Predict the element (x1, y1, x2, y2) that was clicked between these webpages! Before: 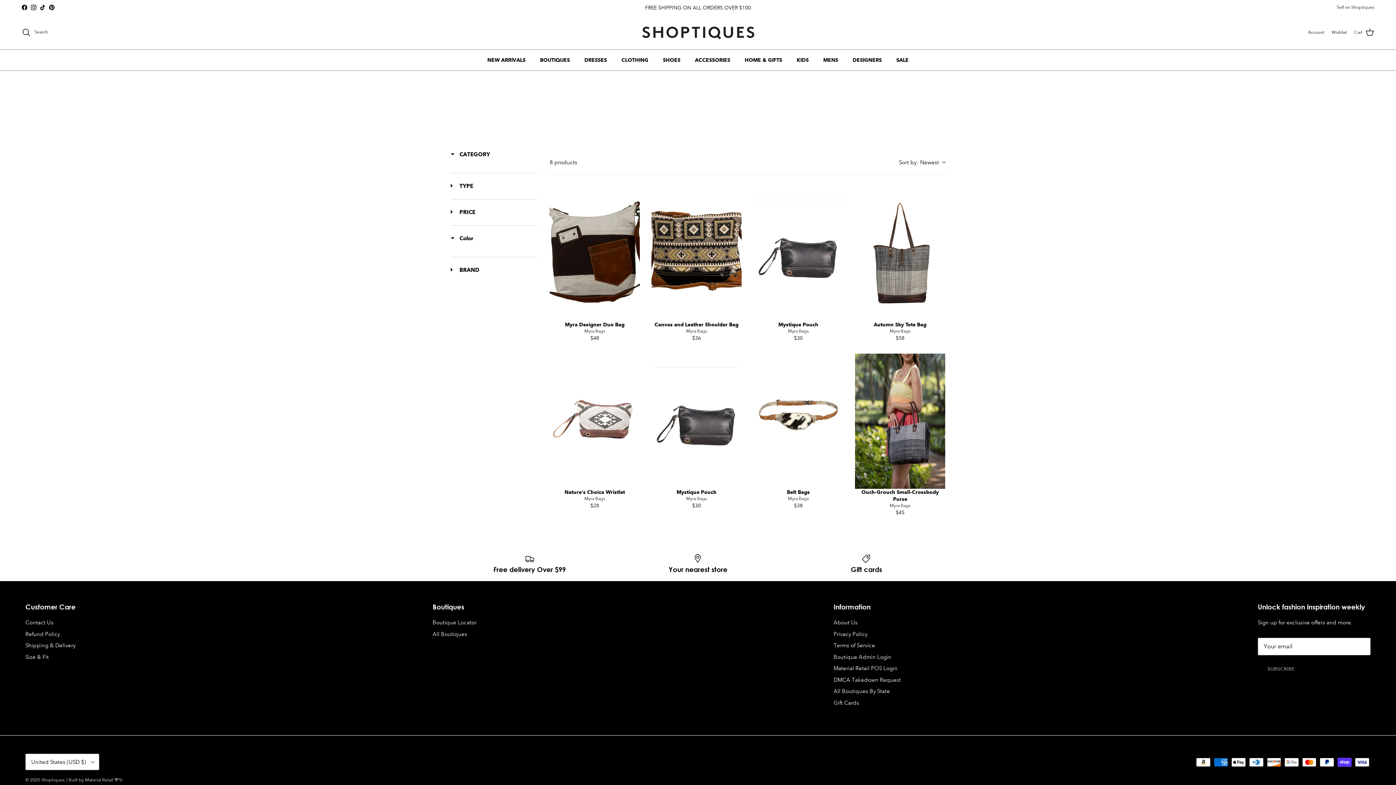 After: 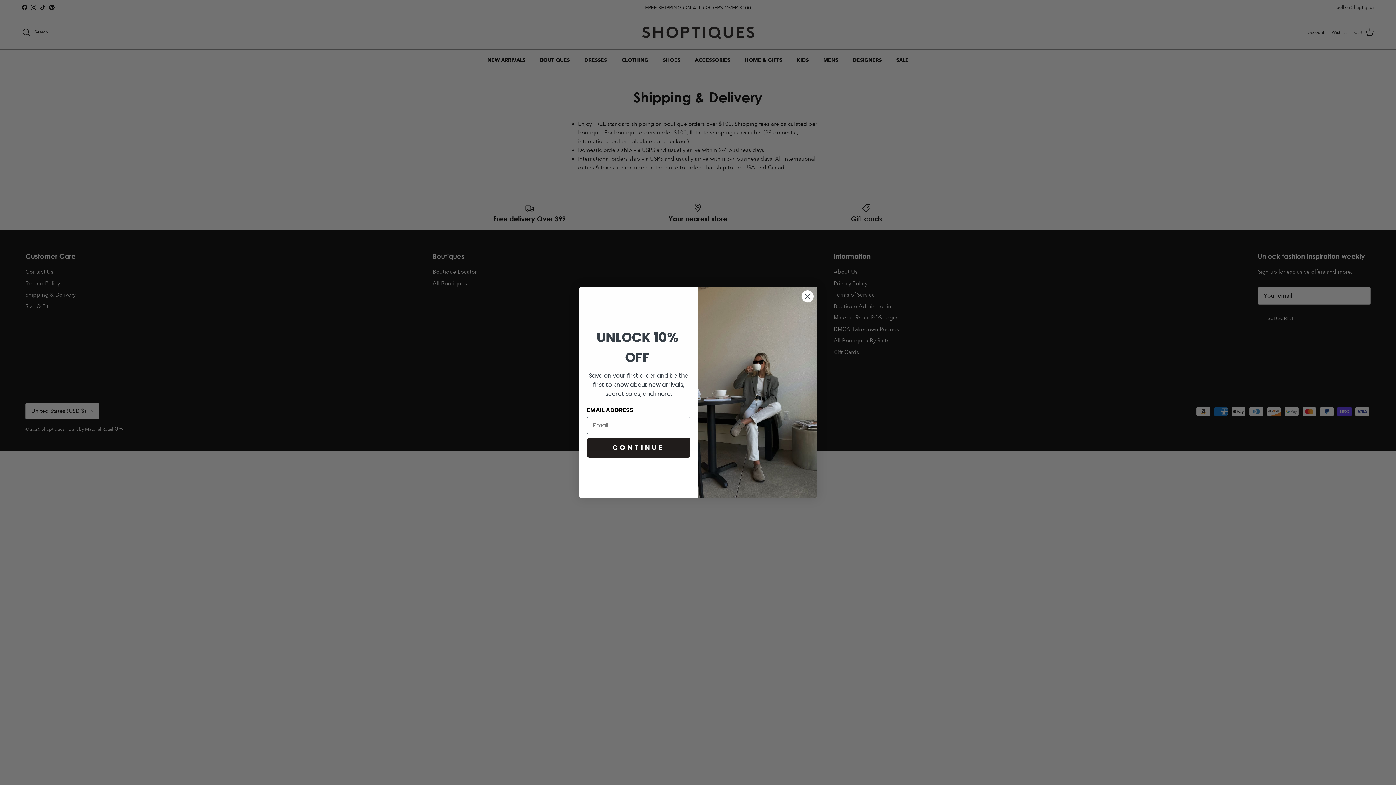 Action: bbox: (25, 642, 75, 649) label: Shipping & Delivery